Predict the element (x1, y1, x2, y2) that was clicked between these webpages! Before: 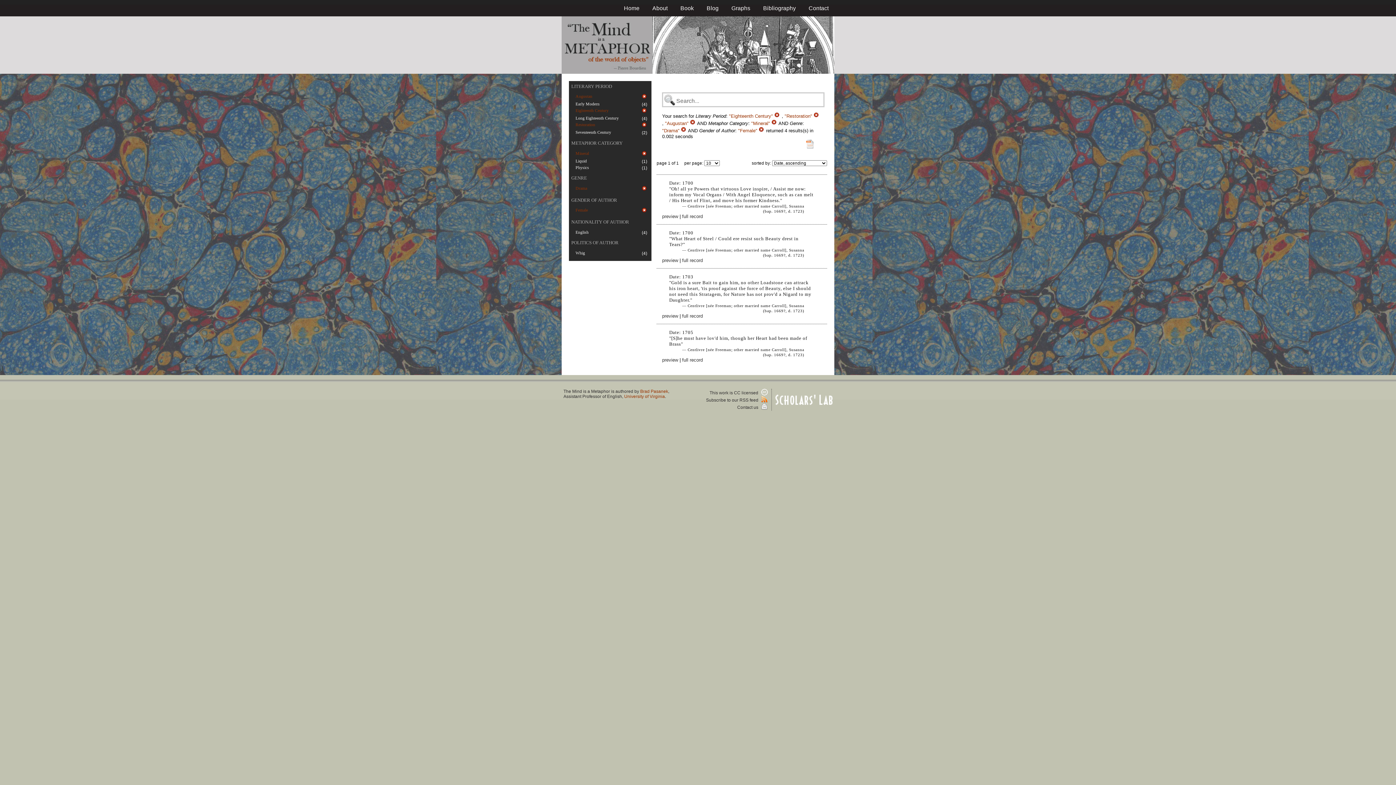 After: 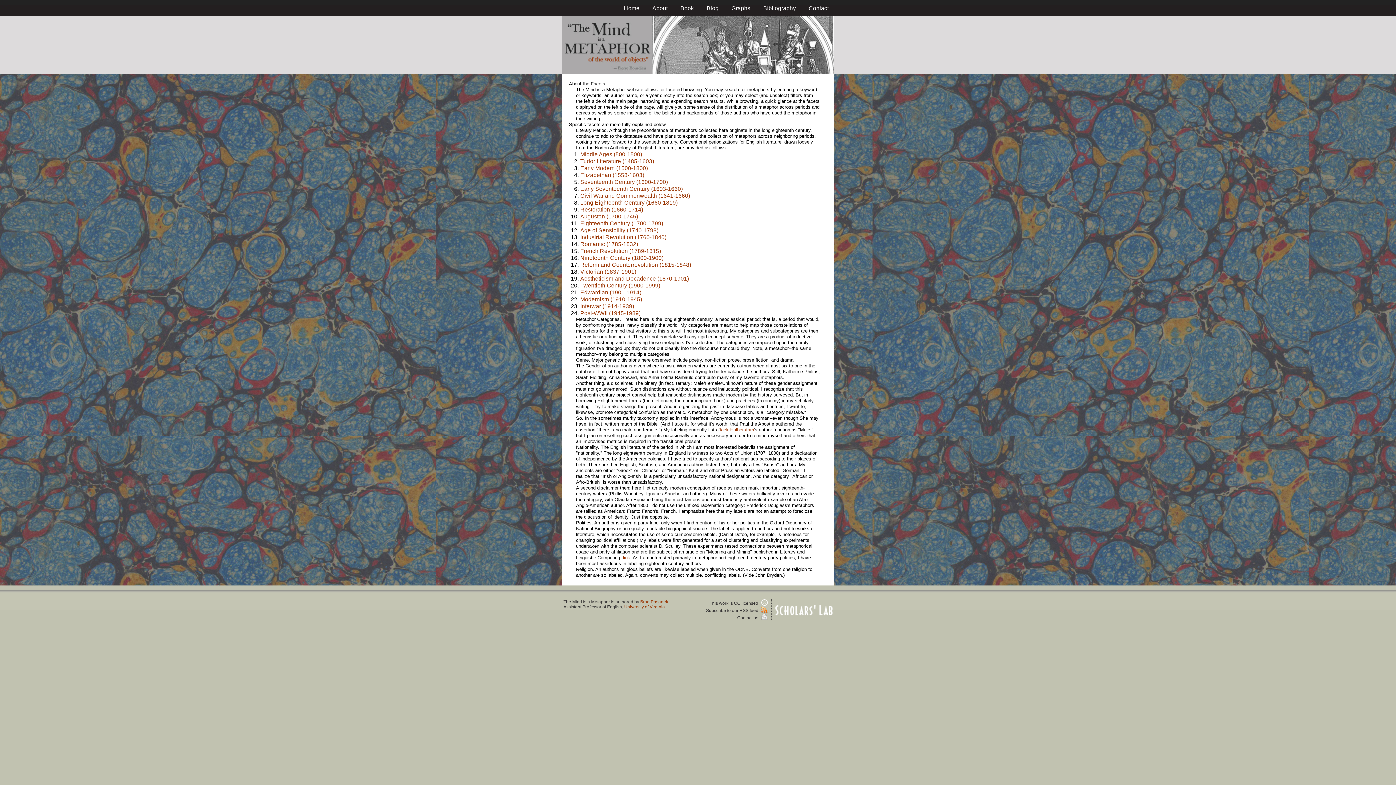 Action: bbox: (571, 240, 618, 245) label: POLITICS OF AUTHOR